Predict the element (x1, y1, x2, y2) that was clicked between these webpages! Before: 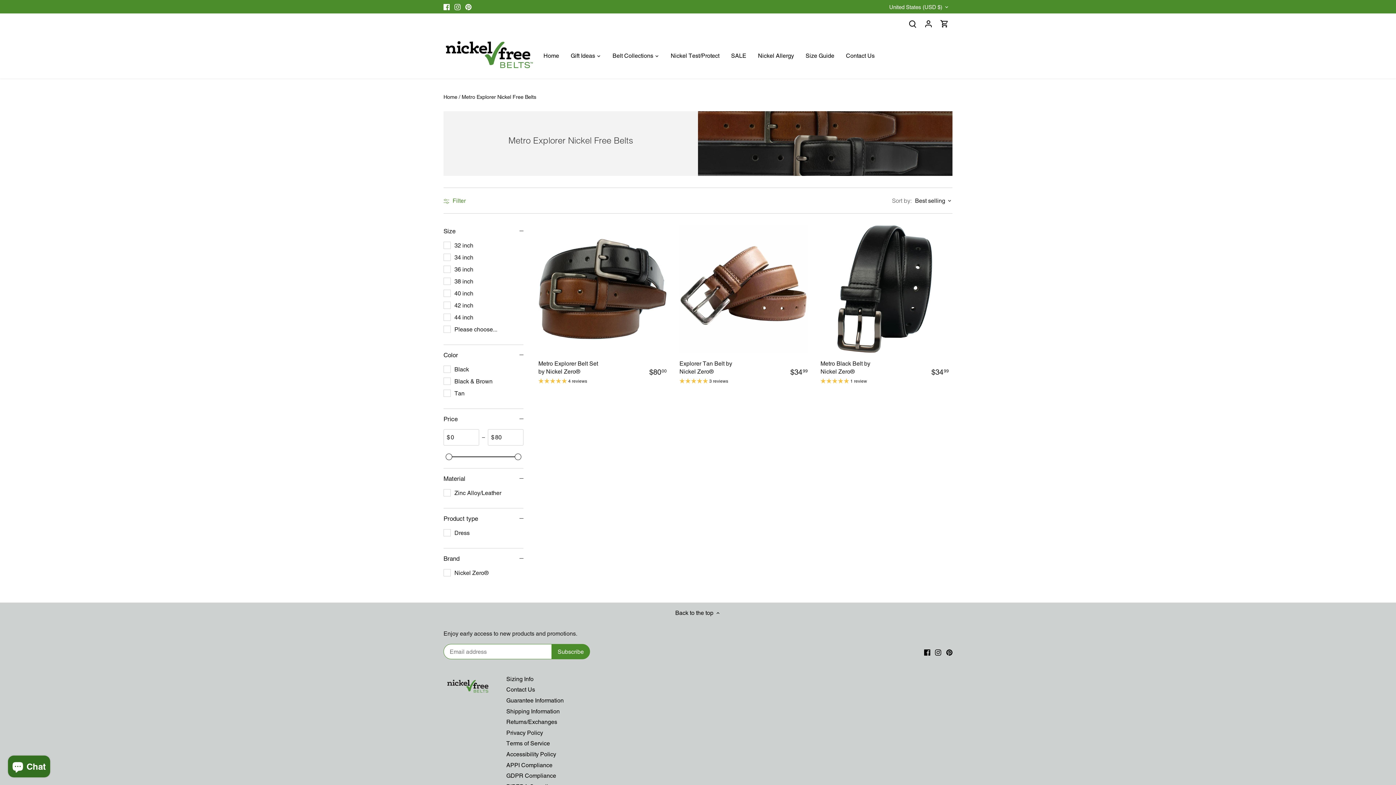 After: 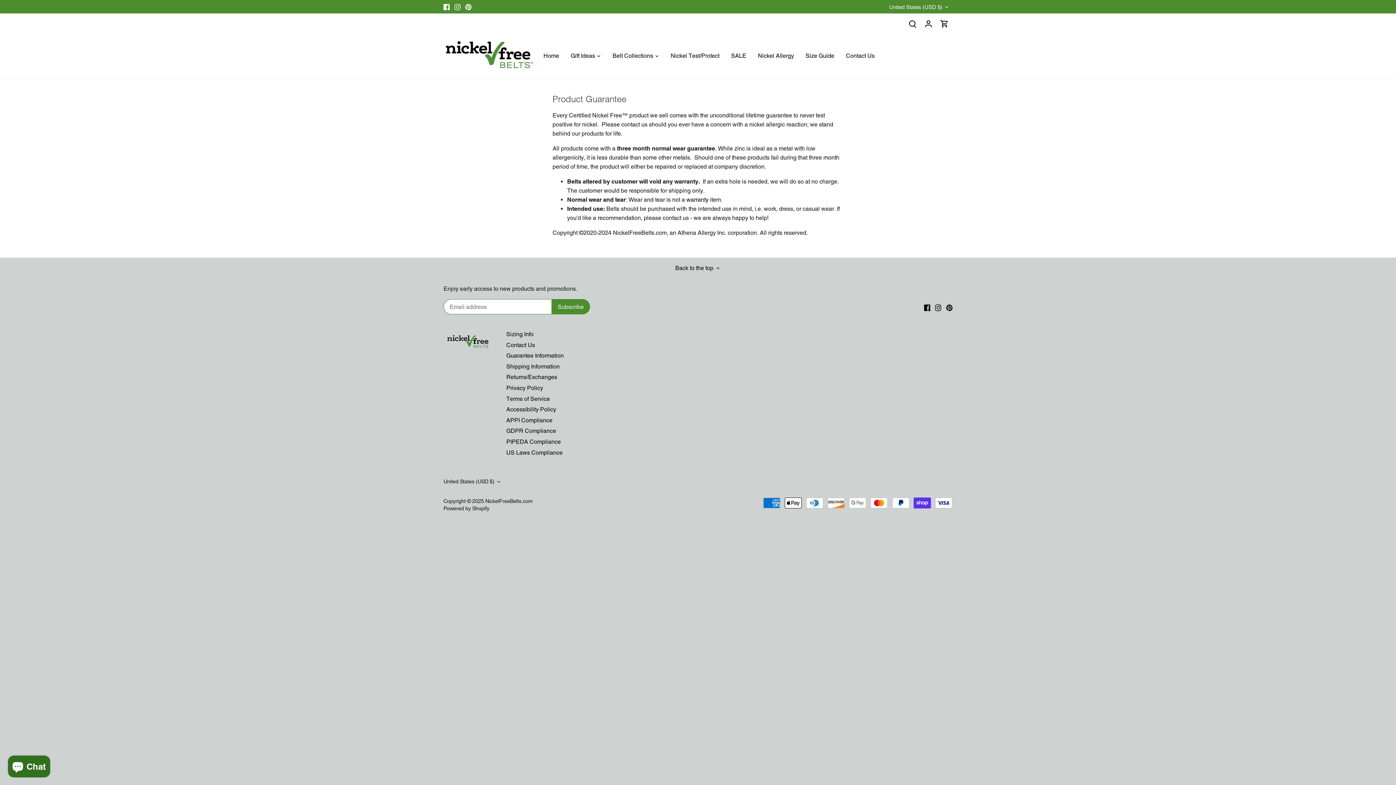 Action: bbox: (506, 697, 563, 704) label: Guarantee Information